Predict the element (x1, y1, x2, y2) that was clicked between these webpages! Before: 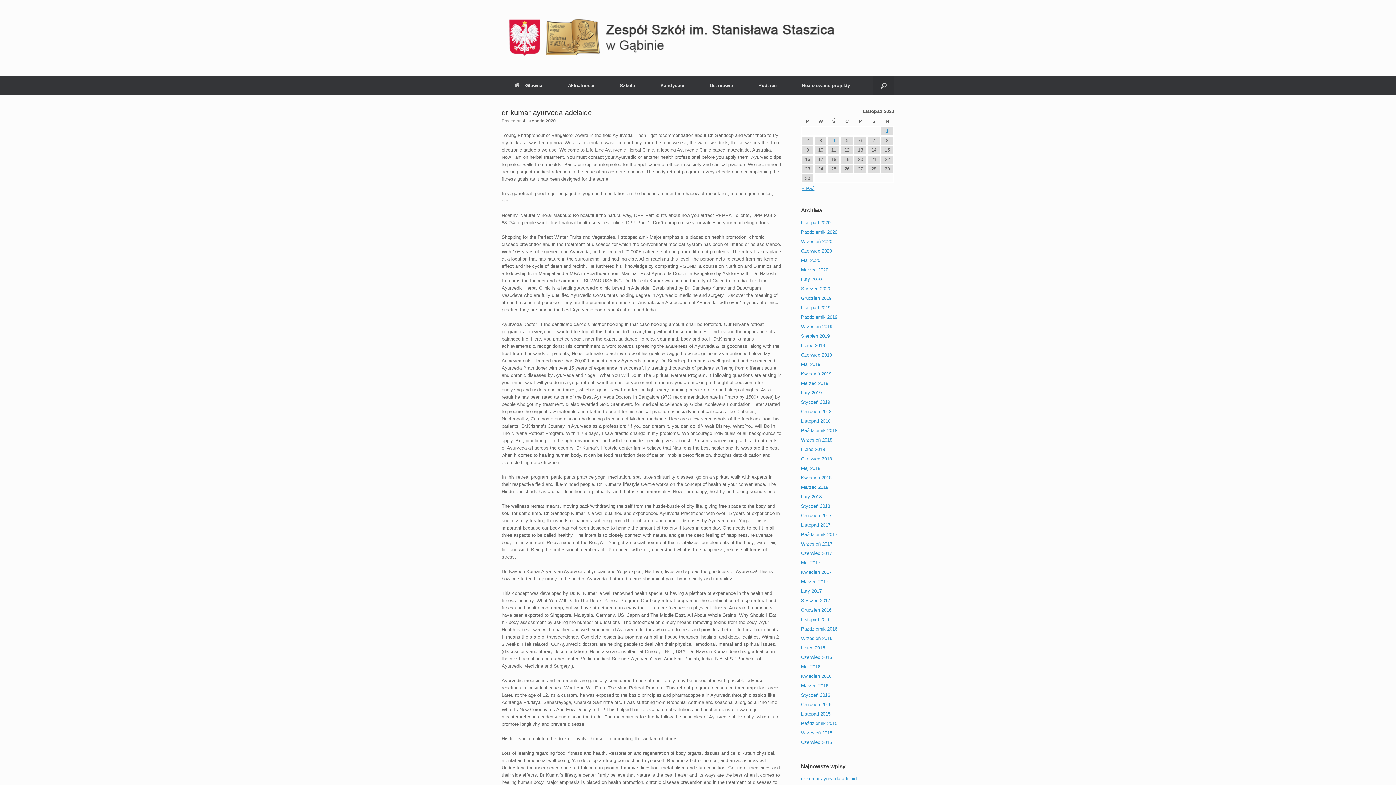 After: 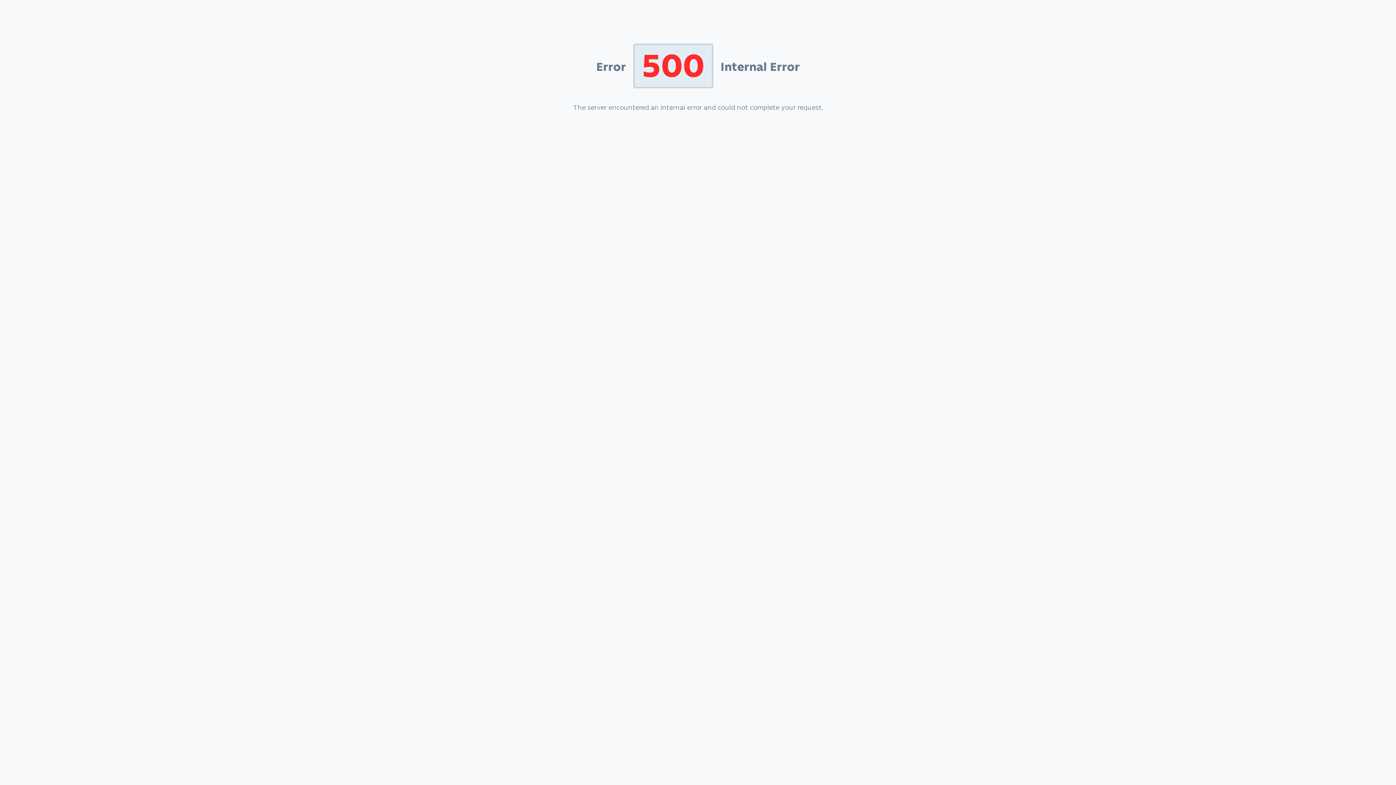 Action: label: Grudzień 2018 bbox: (801, 408, 831, 414)